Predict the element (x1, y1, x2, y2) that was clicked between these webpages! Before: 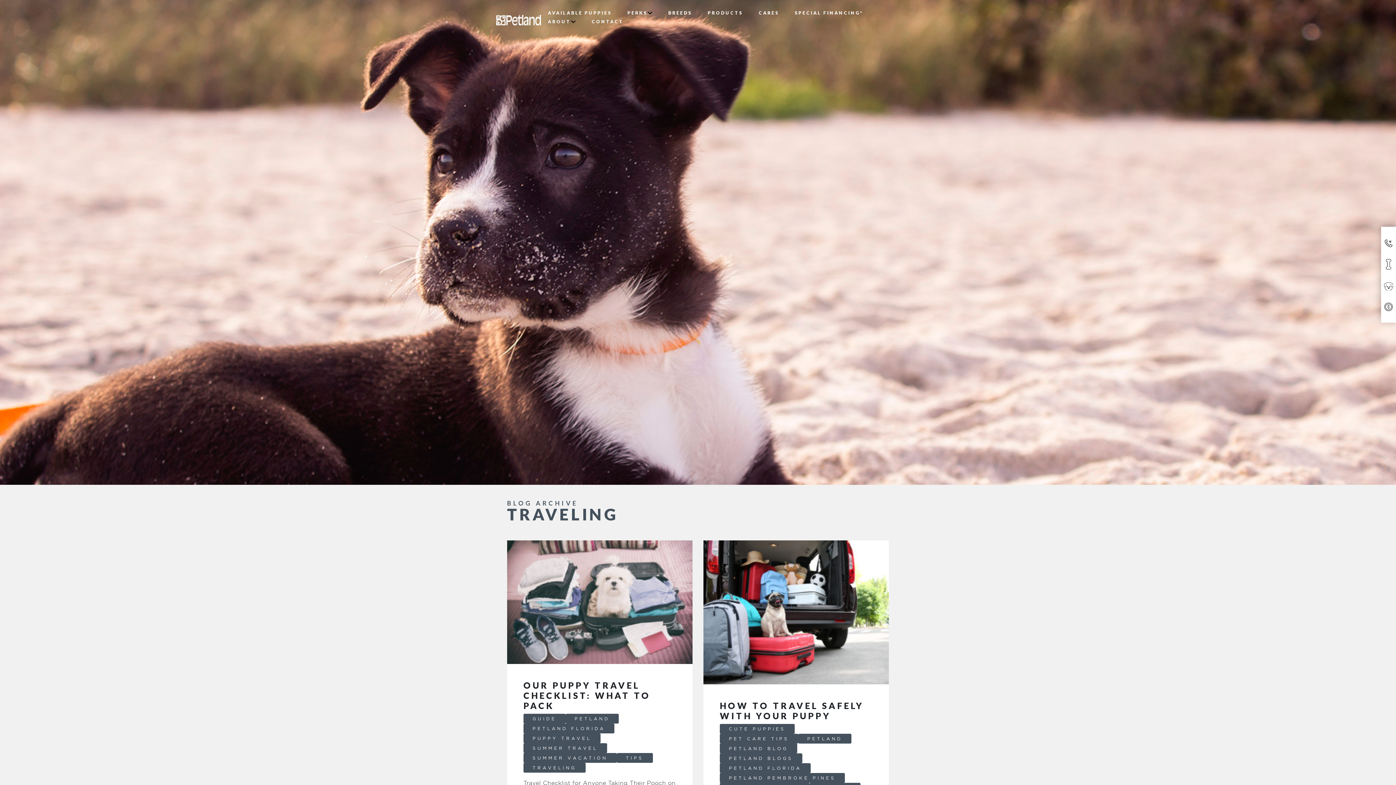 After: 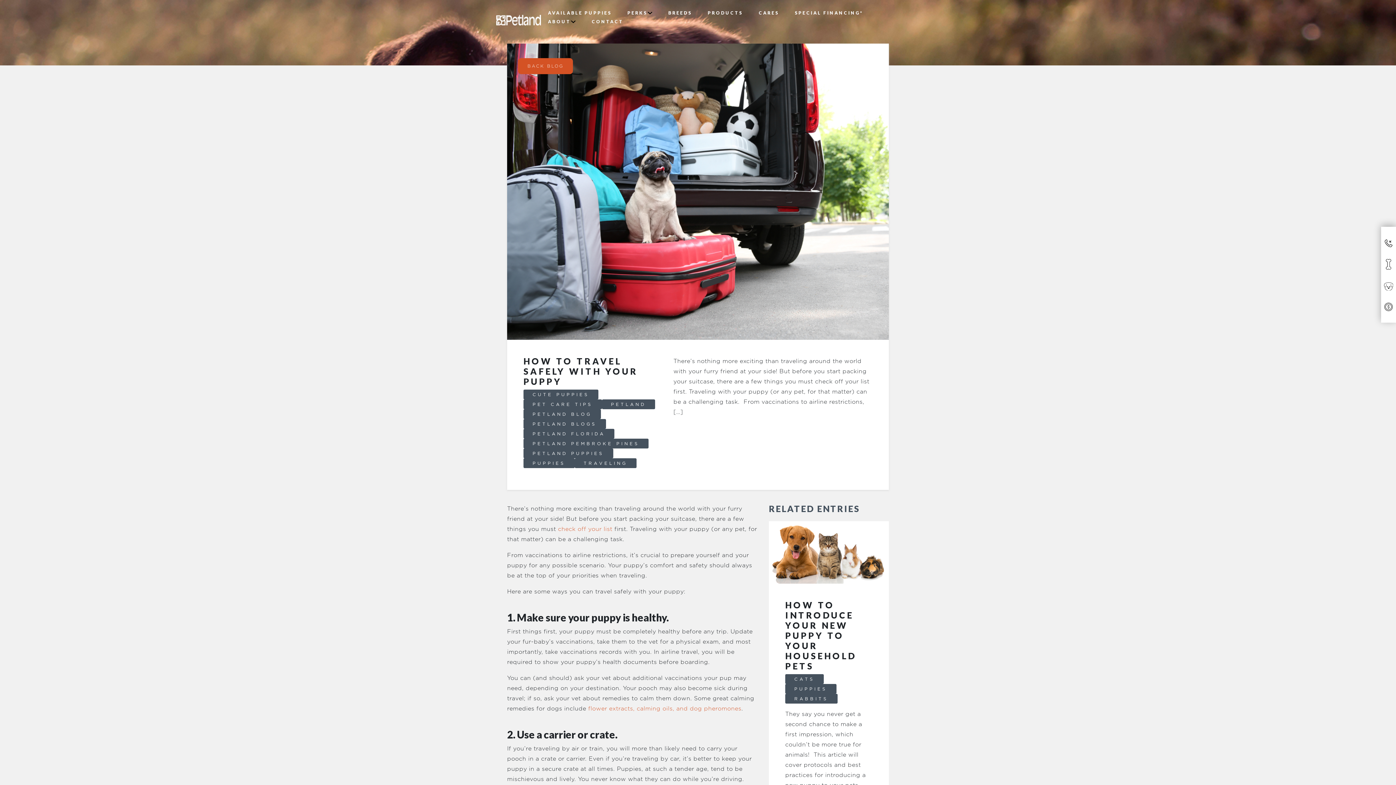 Action: bbox: (703, 540, 889, 684)